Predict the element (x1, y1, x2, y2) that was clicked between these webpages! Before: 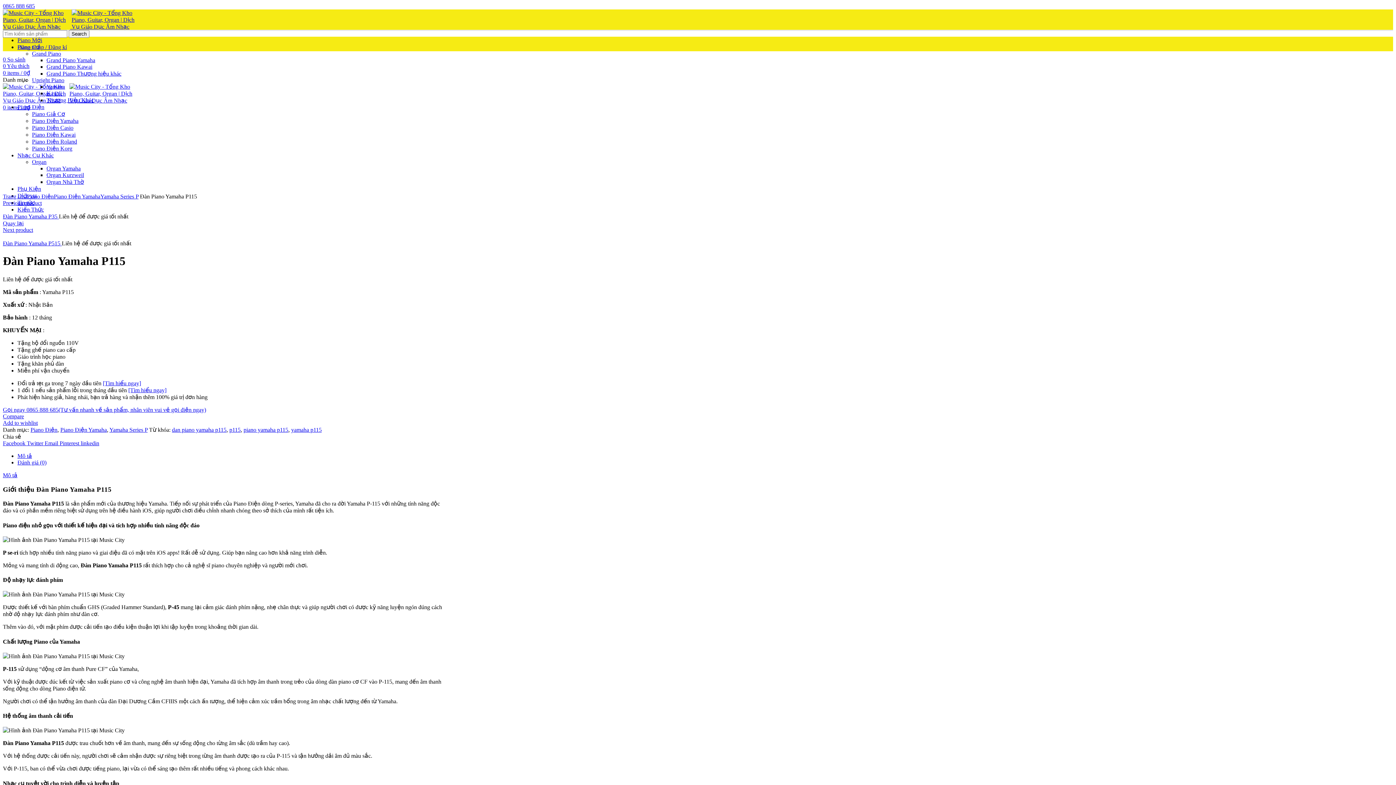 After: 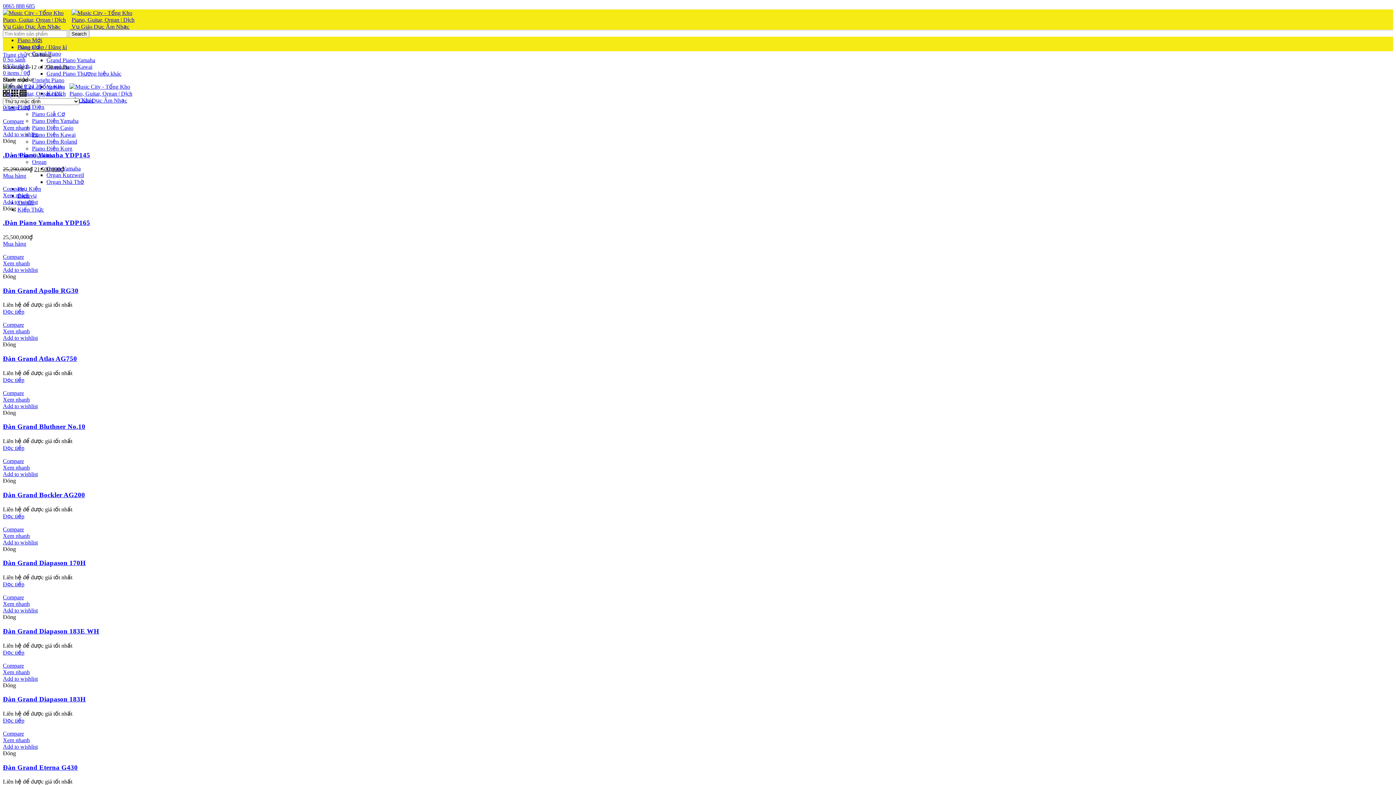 Action: label: Quay lại bbox: (2, 220, 23, 226)